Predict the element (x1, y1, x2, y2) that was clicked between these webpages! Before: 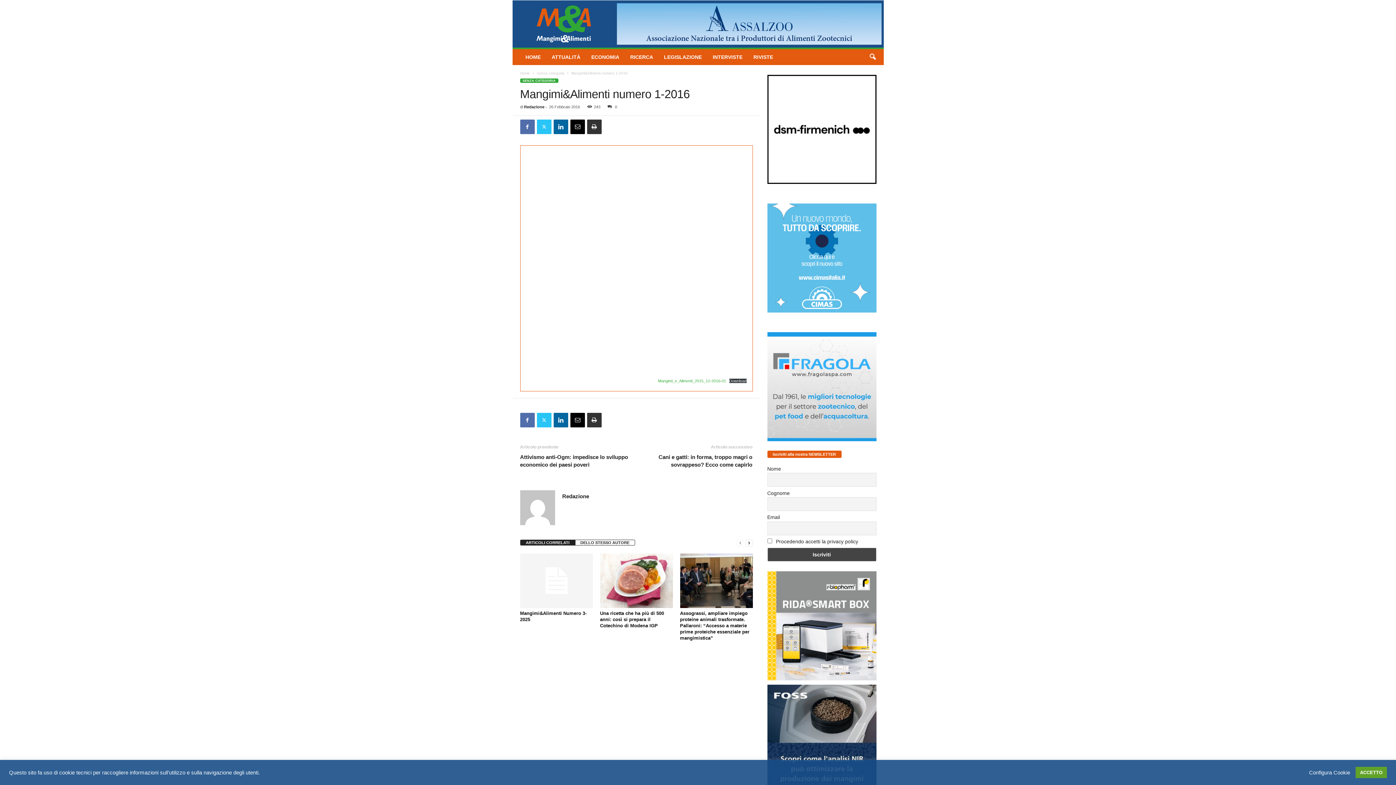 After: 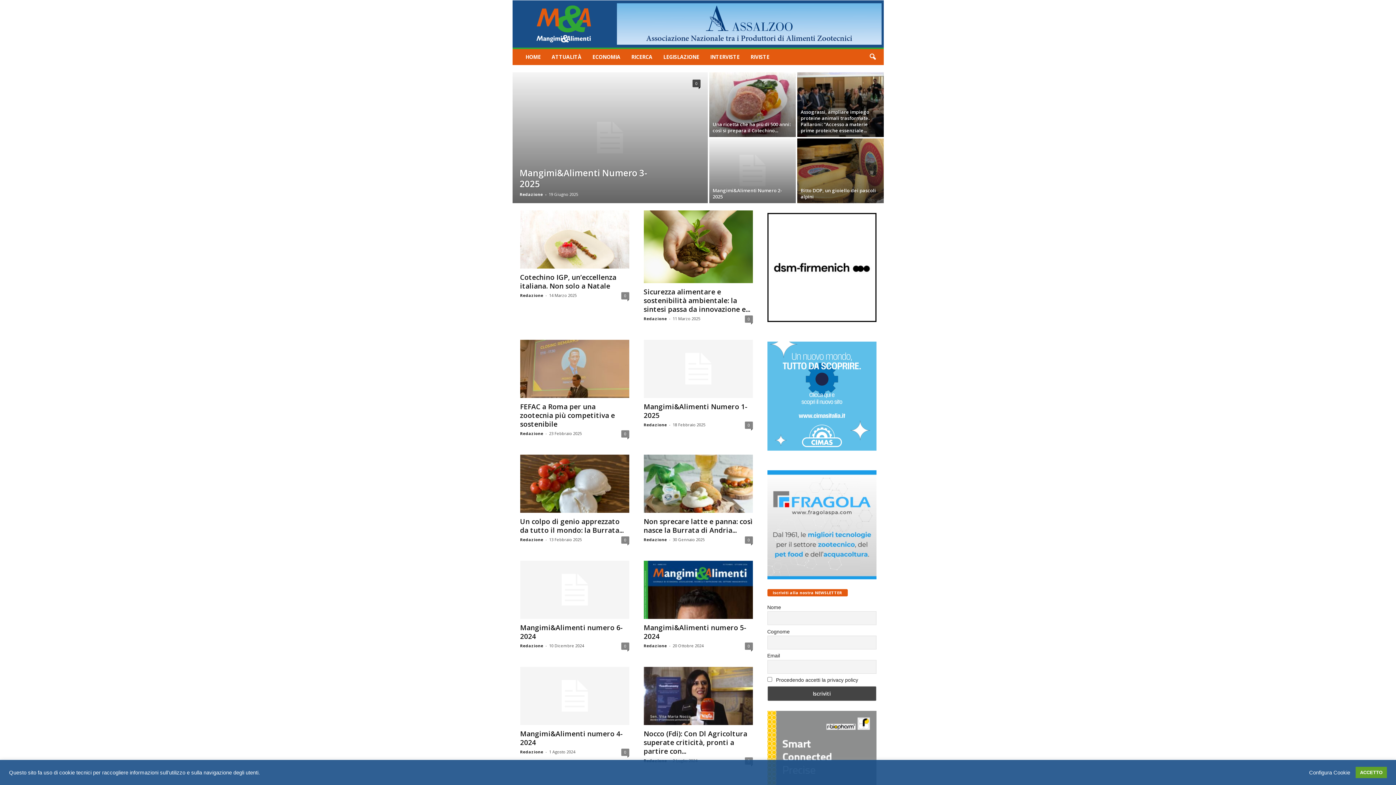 Action: bbox: (520, 78, 558, 82) label: SENZA CATEGORIA